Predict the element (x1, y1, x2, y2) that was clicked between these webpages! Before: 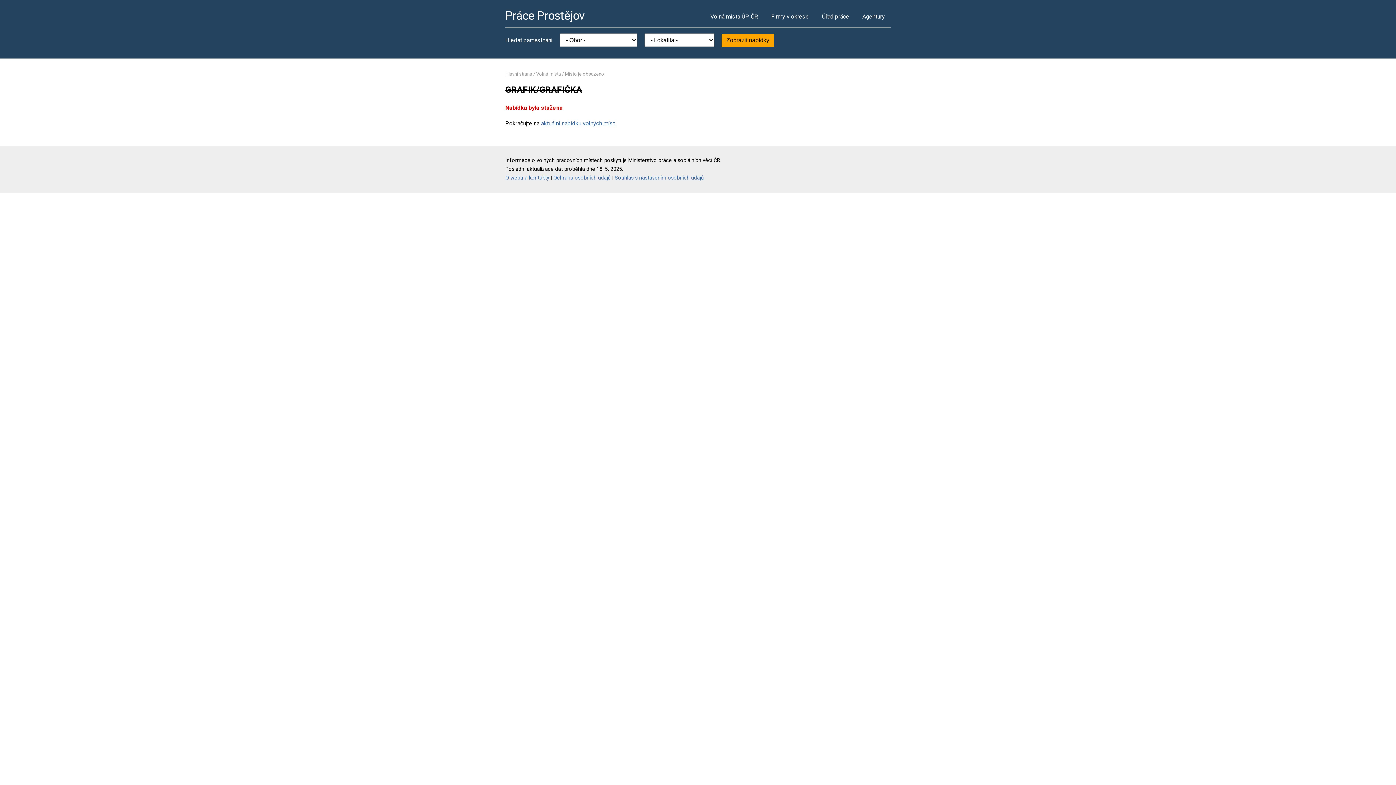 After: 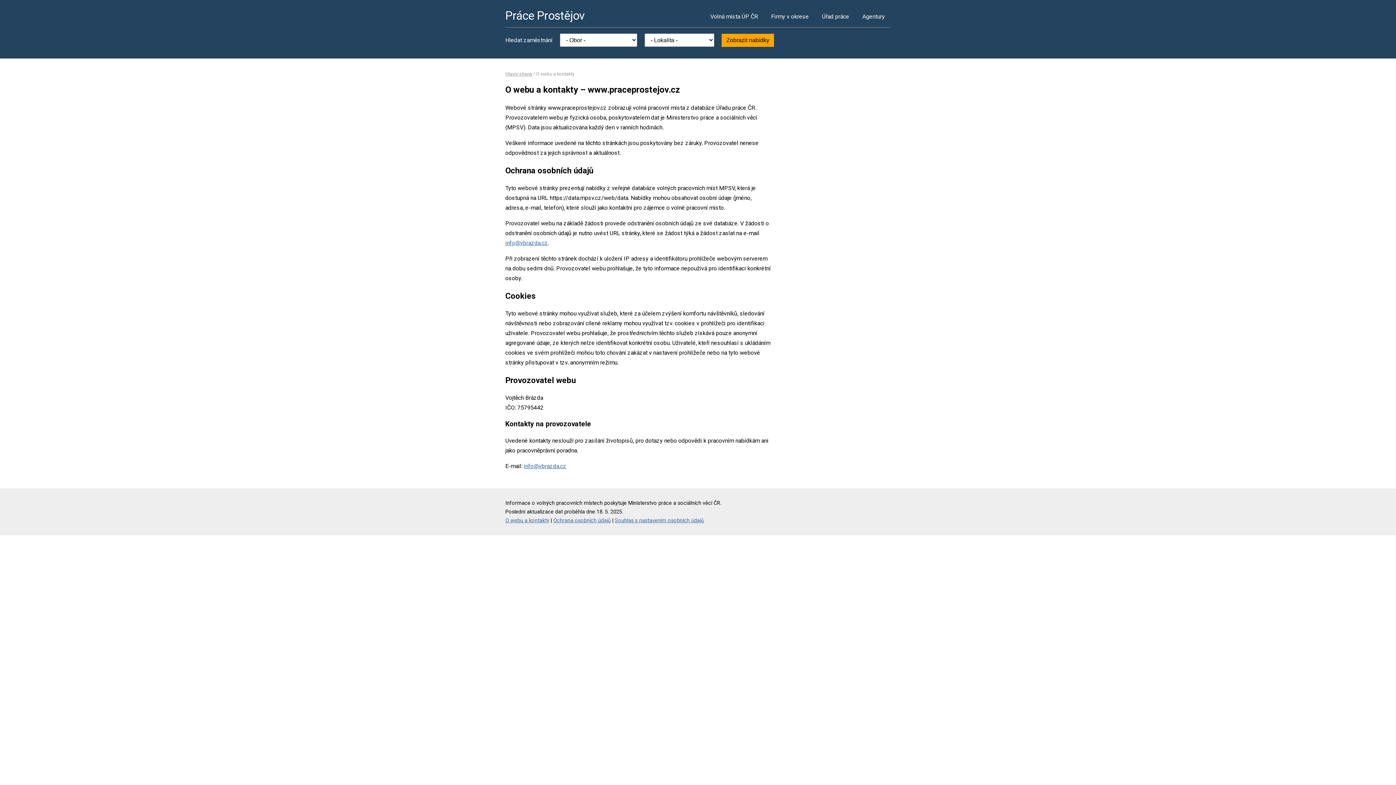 Action: label: O webu a kontakty bbox: (505, 174, 549, 180)